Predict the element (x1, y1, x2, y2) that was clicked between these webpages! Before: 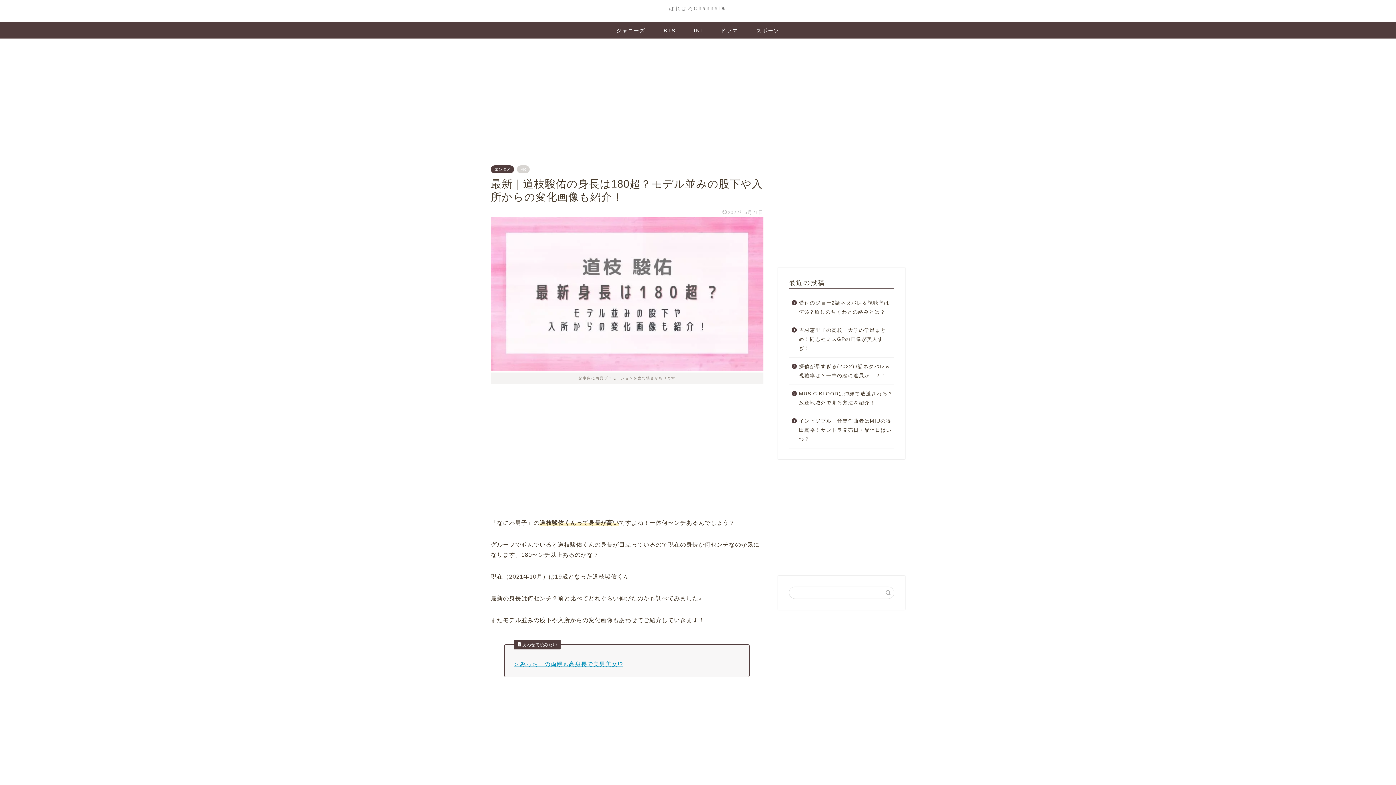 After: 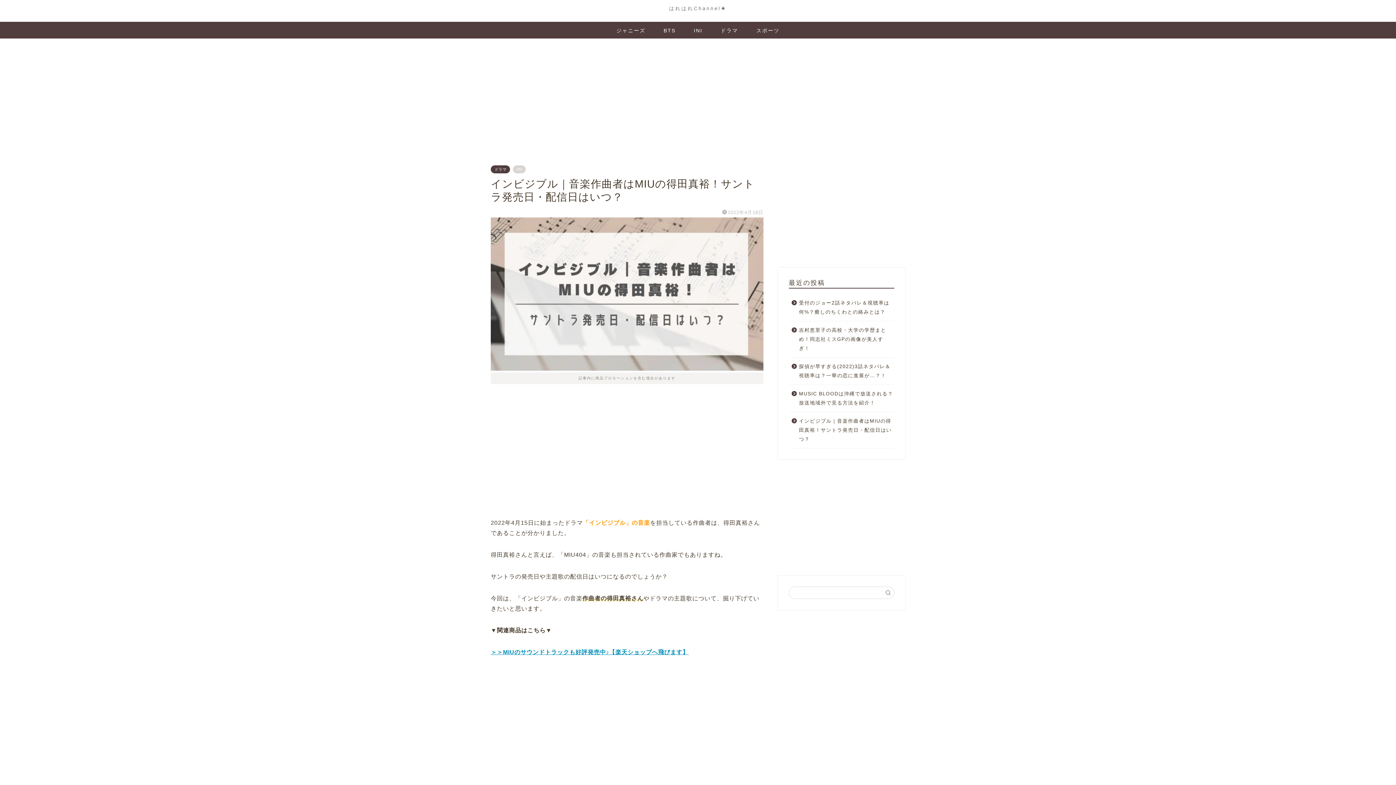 Action: bbox: (789, 412, 893, 448) label: インビジブル｜音楽作曲者はMIUの得田真裕！サントラ発売日・配信日はいつ？